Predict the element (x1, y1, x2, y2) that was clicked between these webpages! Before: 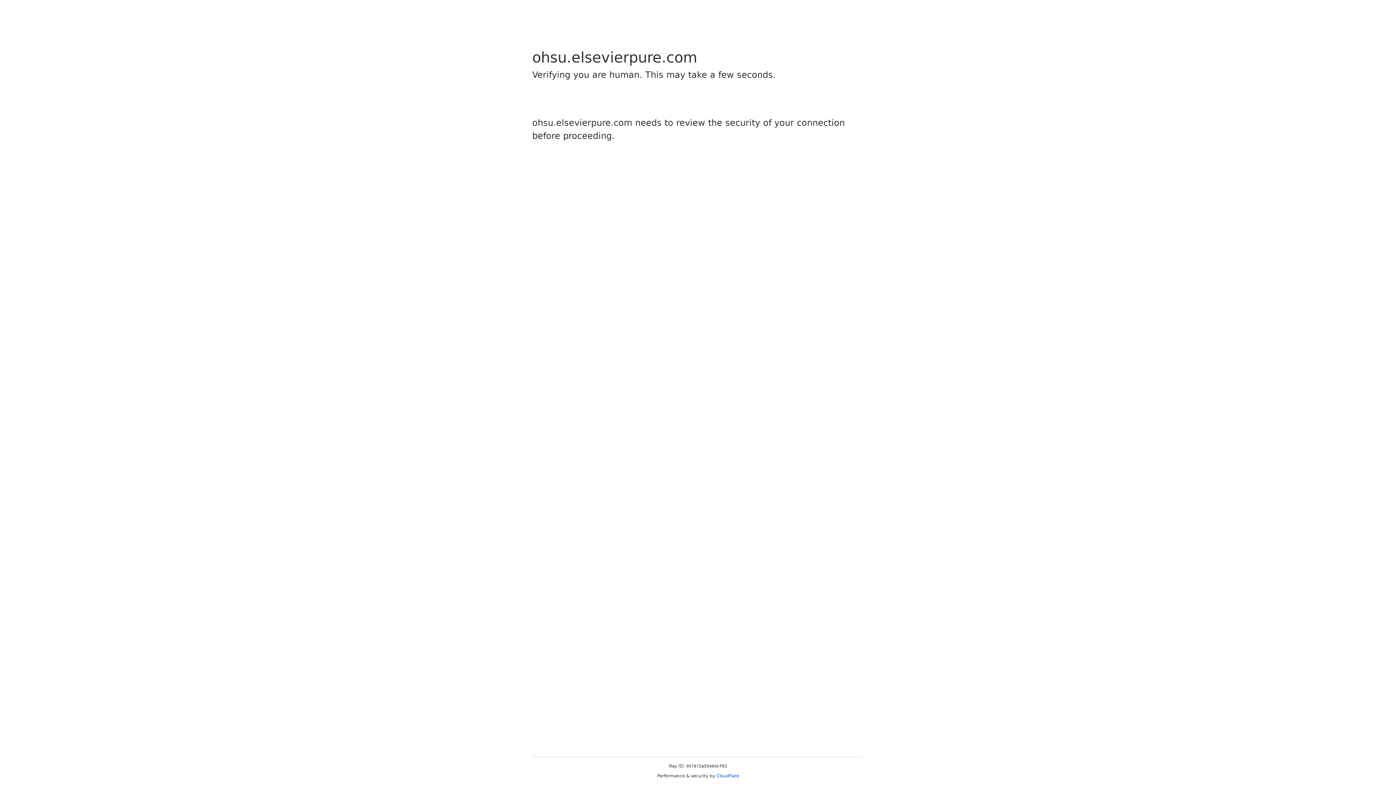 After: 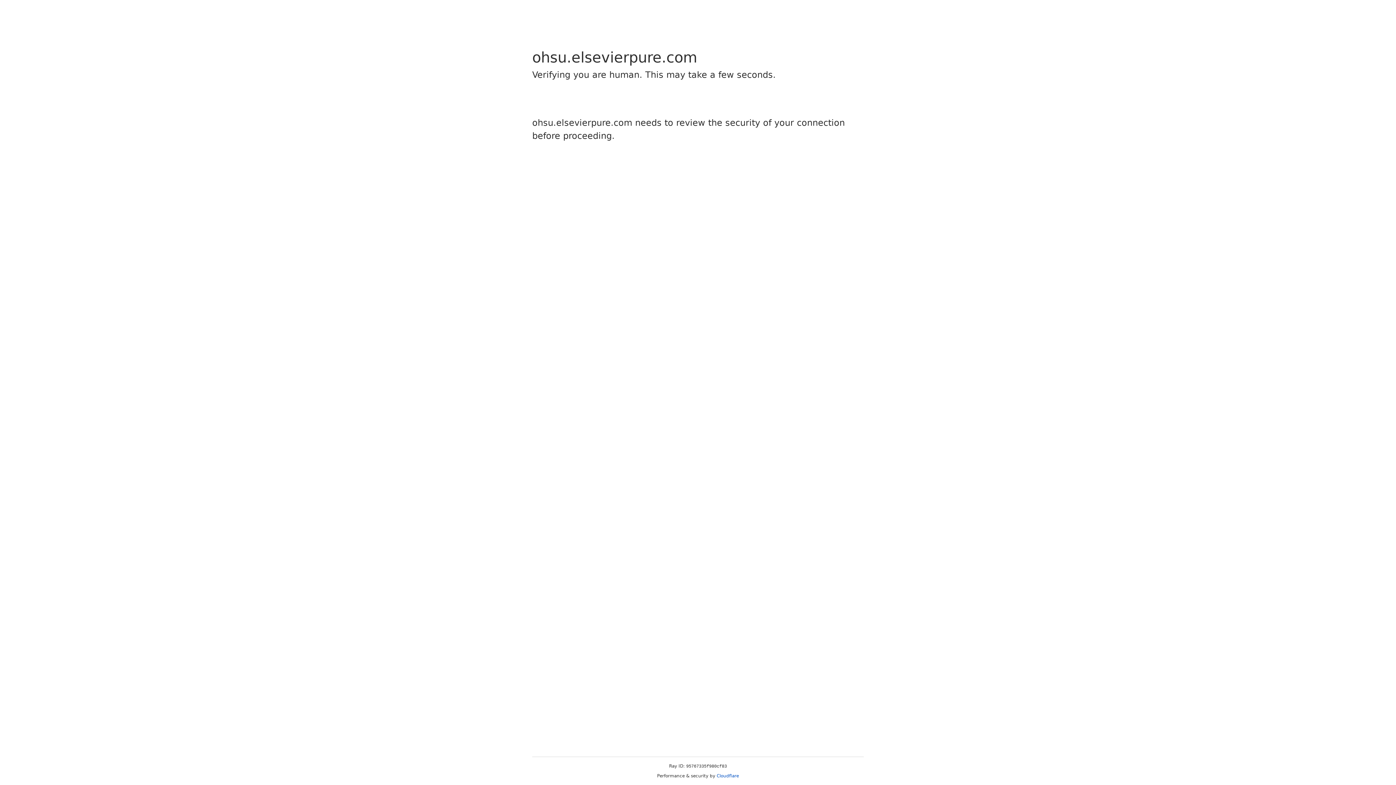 Action: bbox: (716, 773, 739, 778) label: Cloudflare